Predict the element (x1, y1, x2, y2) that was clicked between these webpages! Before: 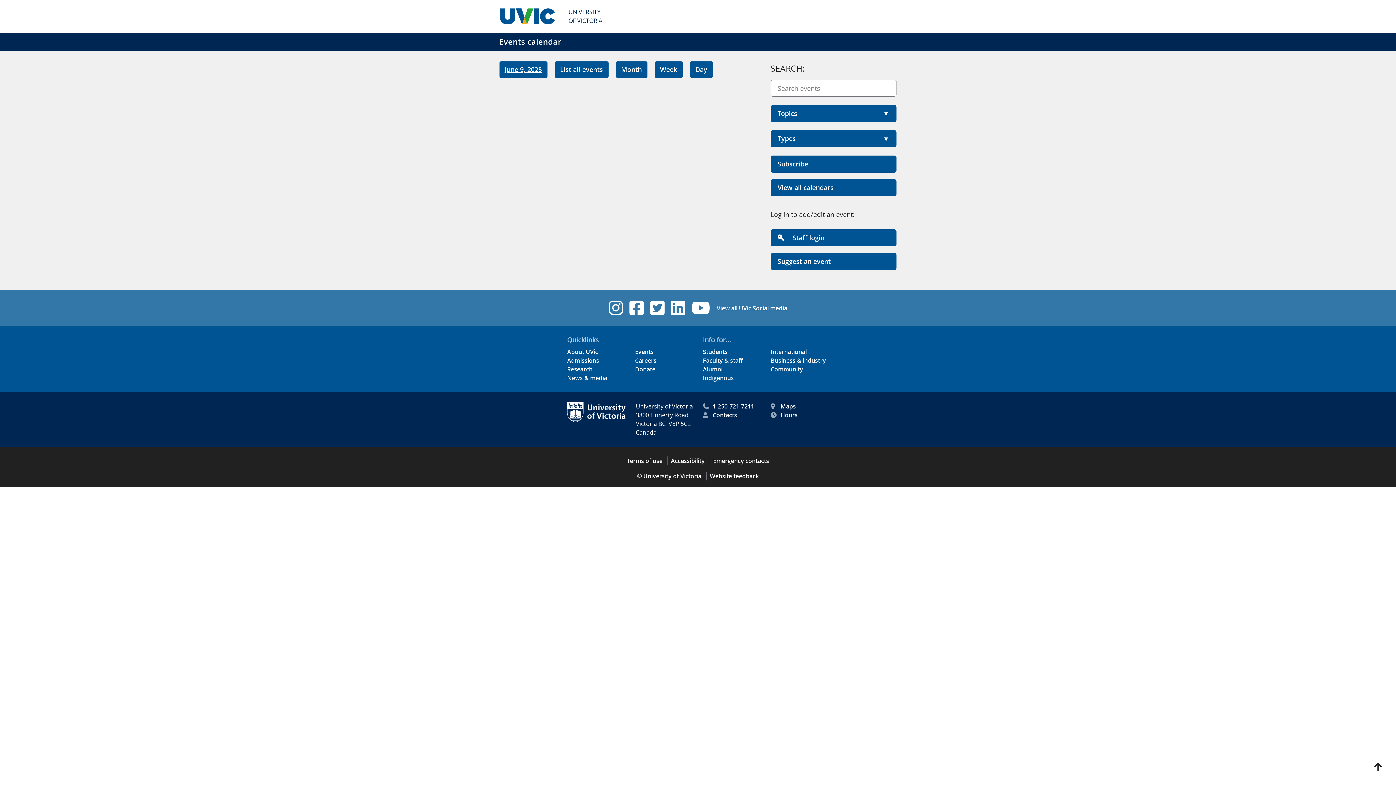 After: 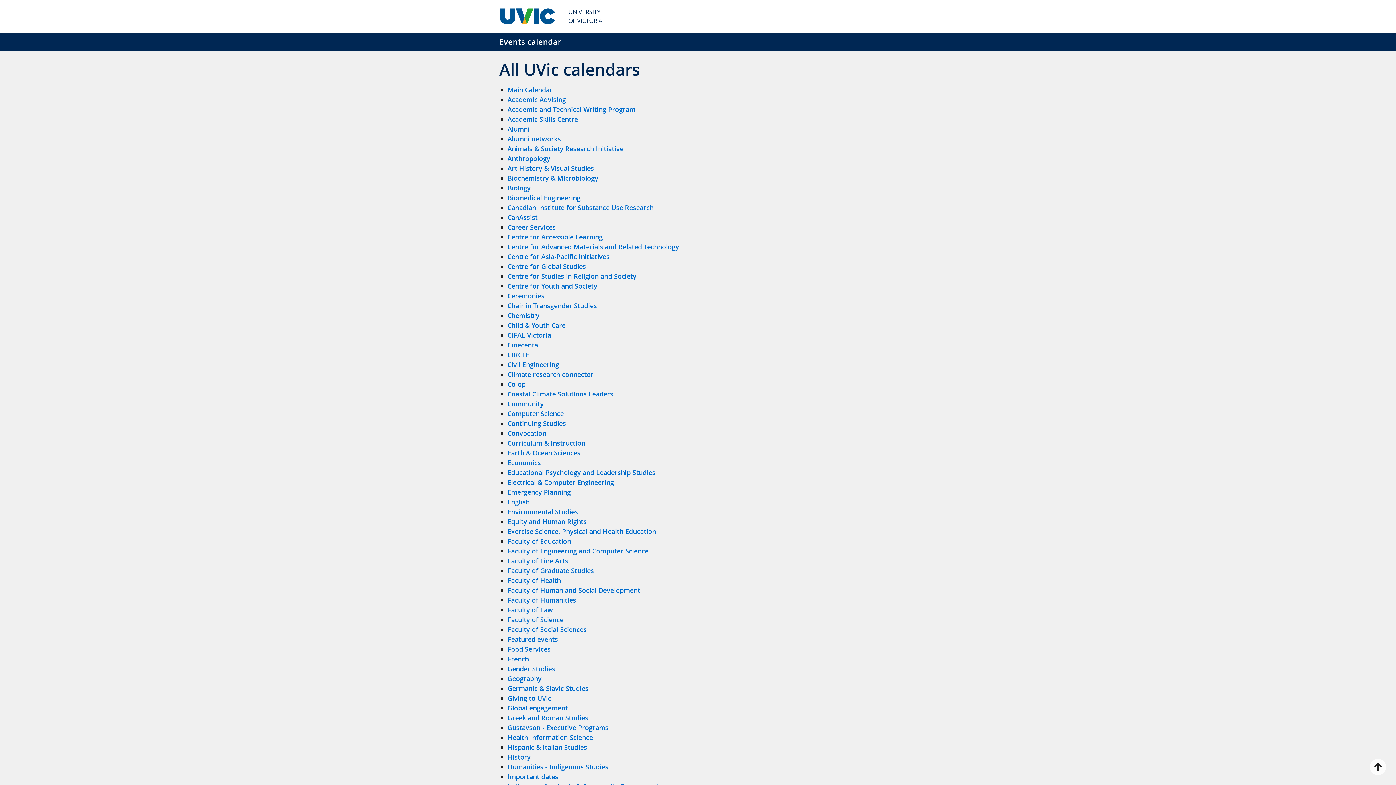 Action: bbox: (770, 179, 896, 196) label: View all calendars